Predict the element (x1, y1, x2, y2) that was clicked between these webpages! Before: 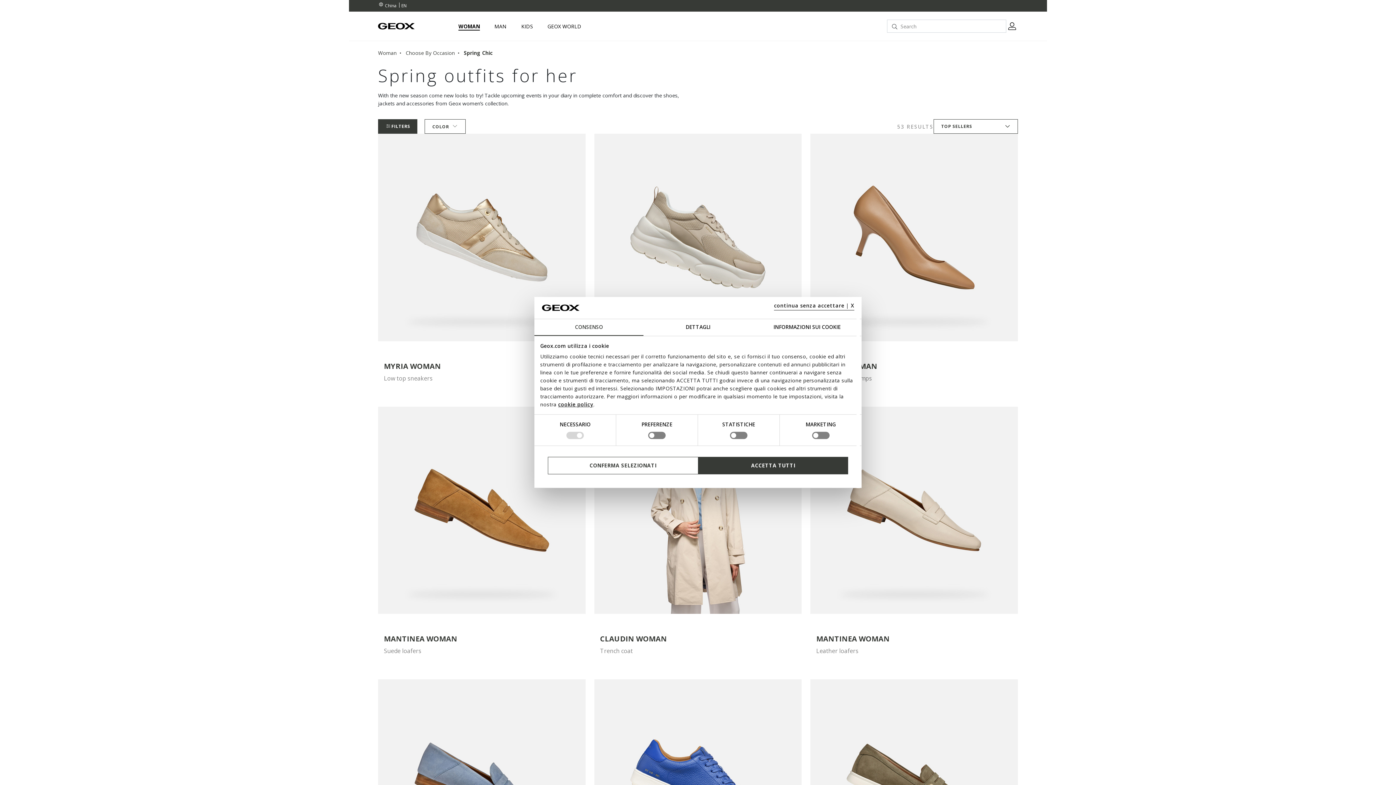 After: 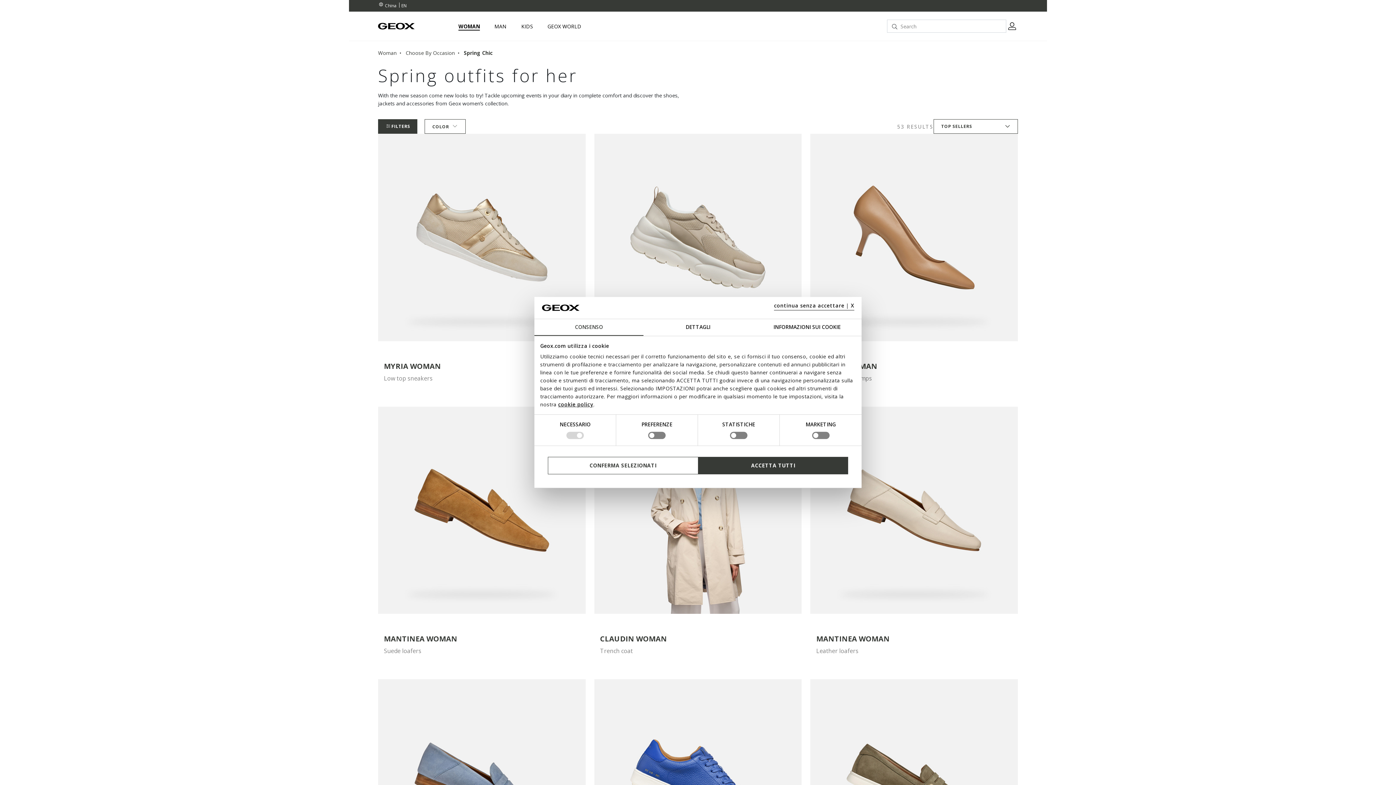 Action: label: CONSENSO bbox: (534, 319, 643, 336)